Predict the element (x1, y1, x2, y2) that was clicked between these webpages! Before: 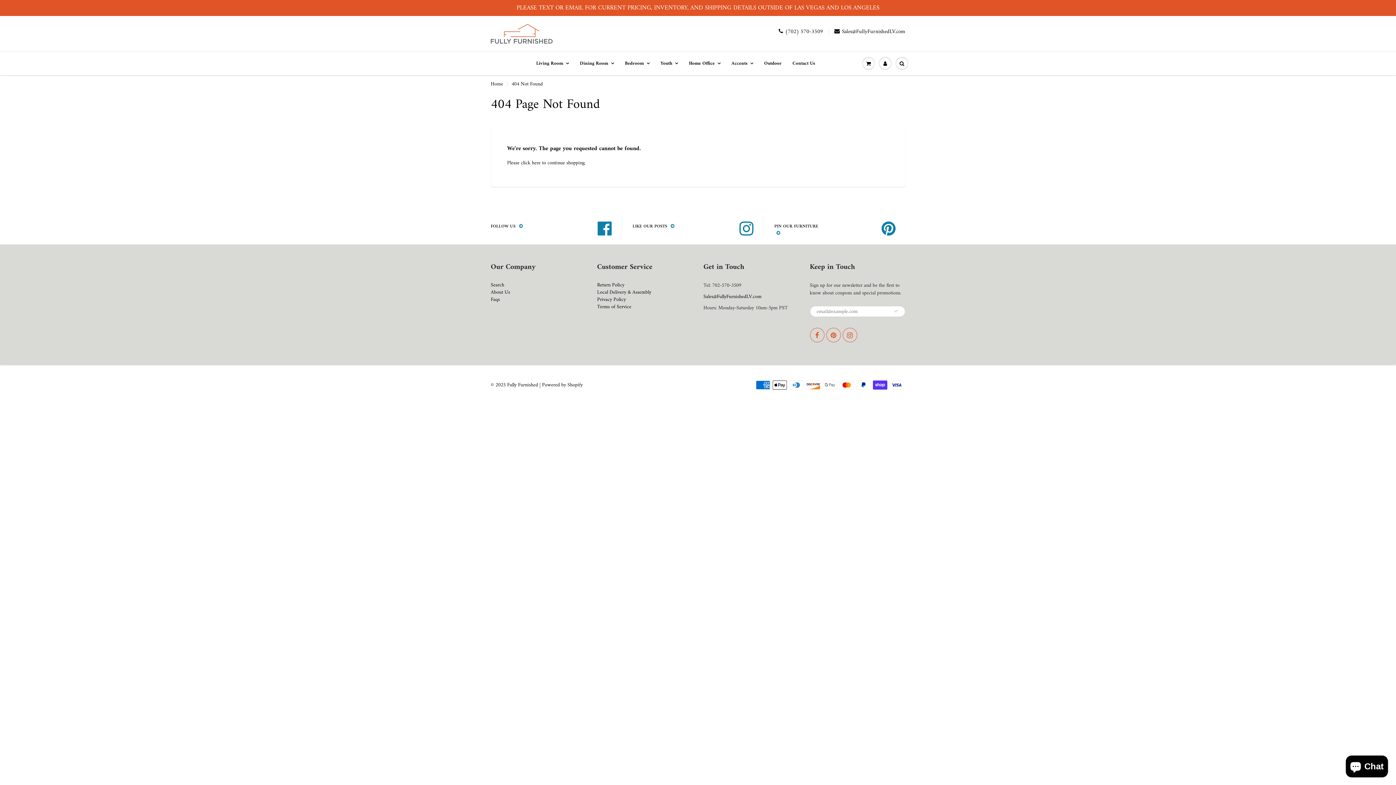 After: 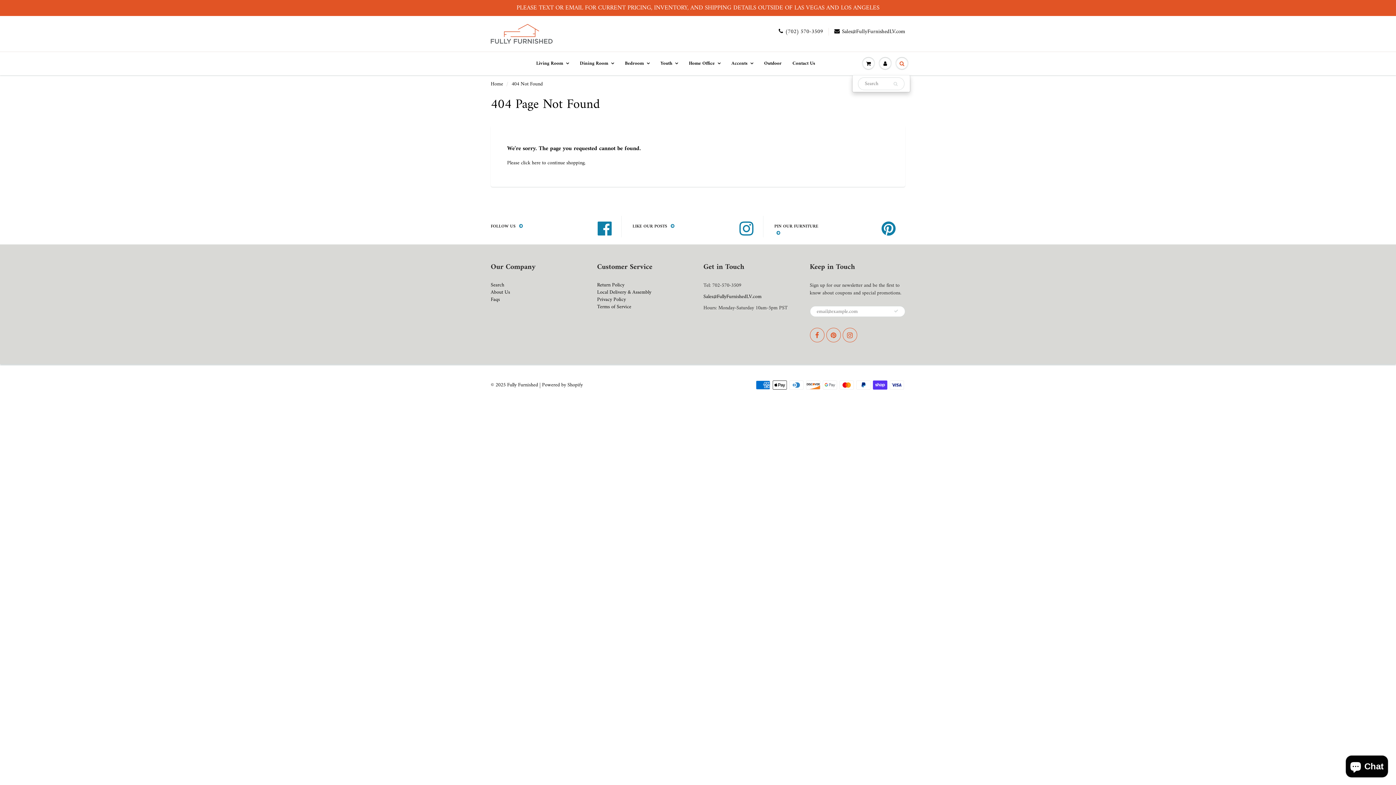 Action: bbox: (893, 52, 910, 74)